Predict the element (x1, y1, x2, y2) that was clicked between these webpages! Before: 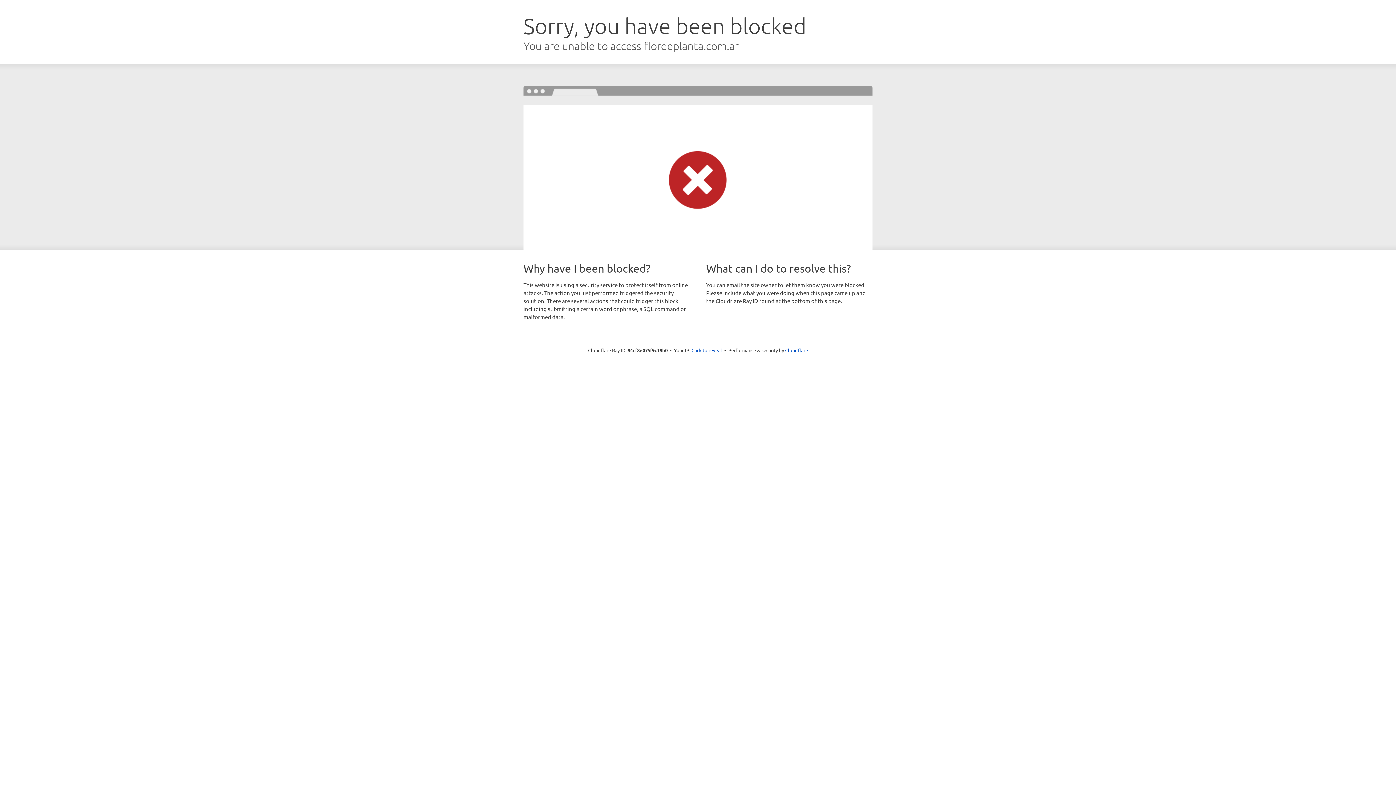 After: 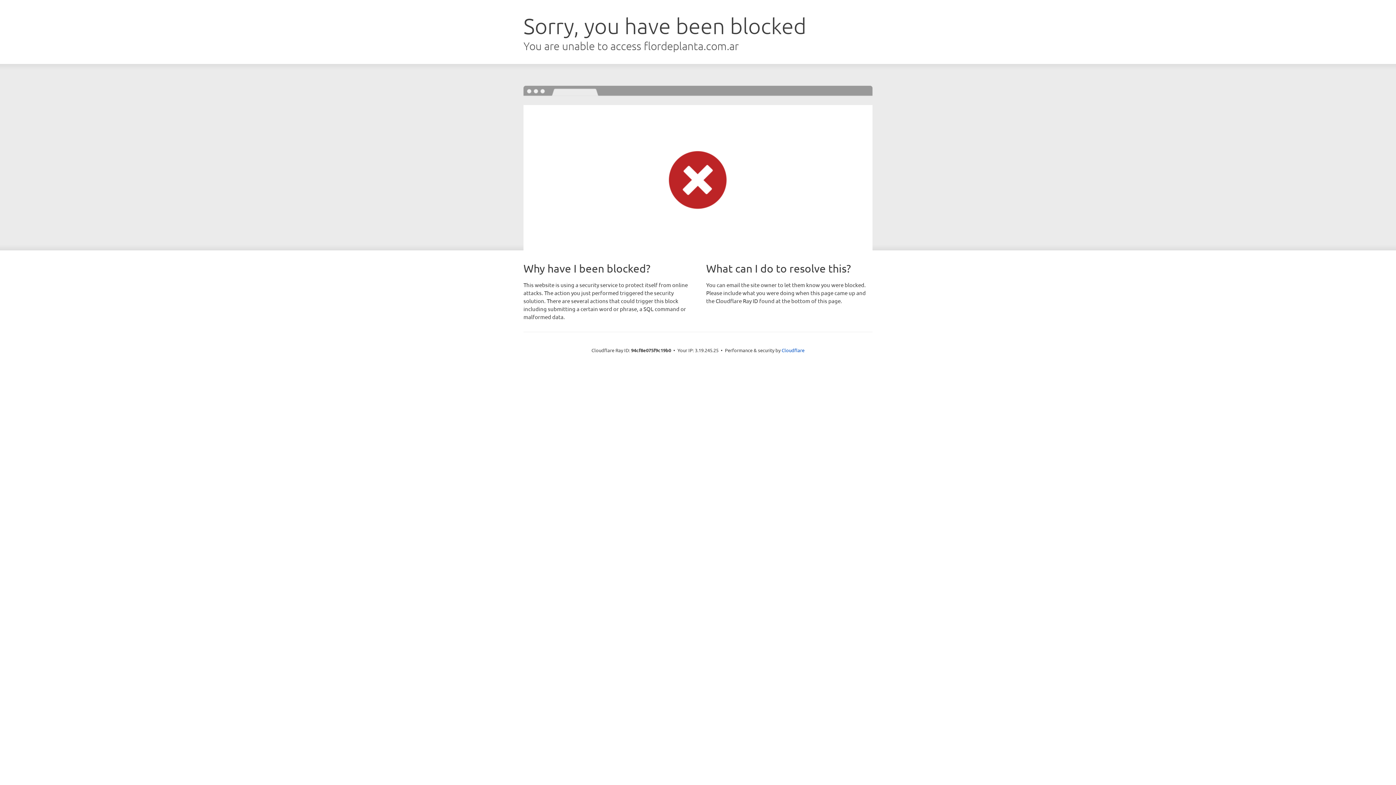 Action: label: Click to reveal bbox: (691, 346, 722, 353)